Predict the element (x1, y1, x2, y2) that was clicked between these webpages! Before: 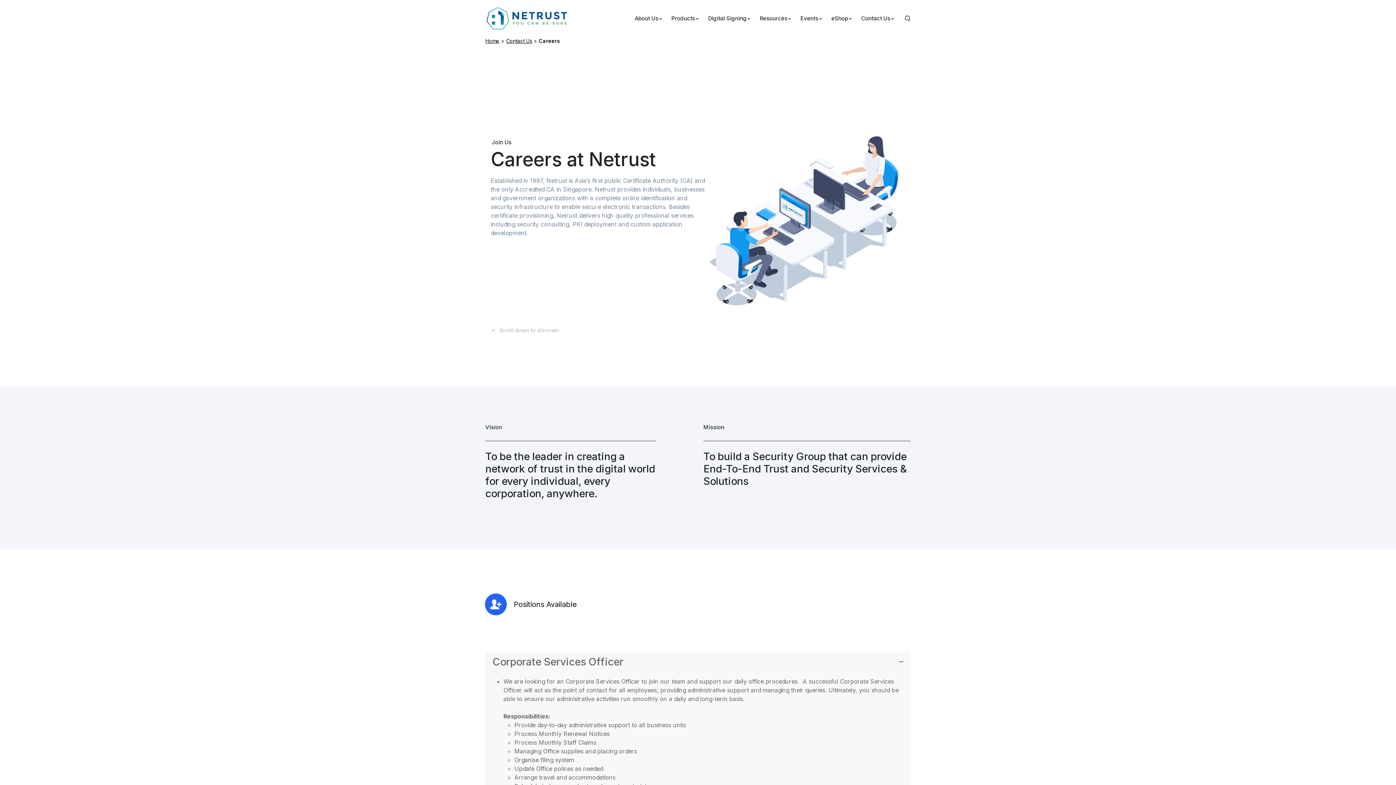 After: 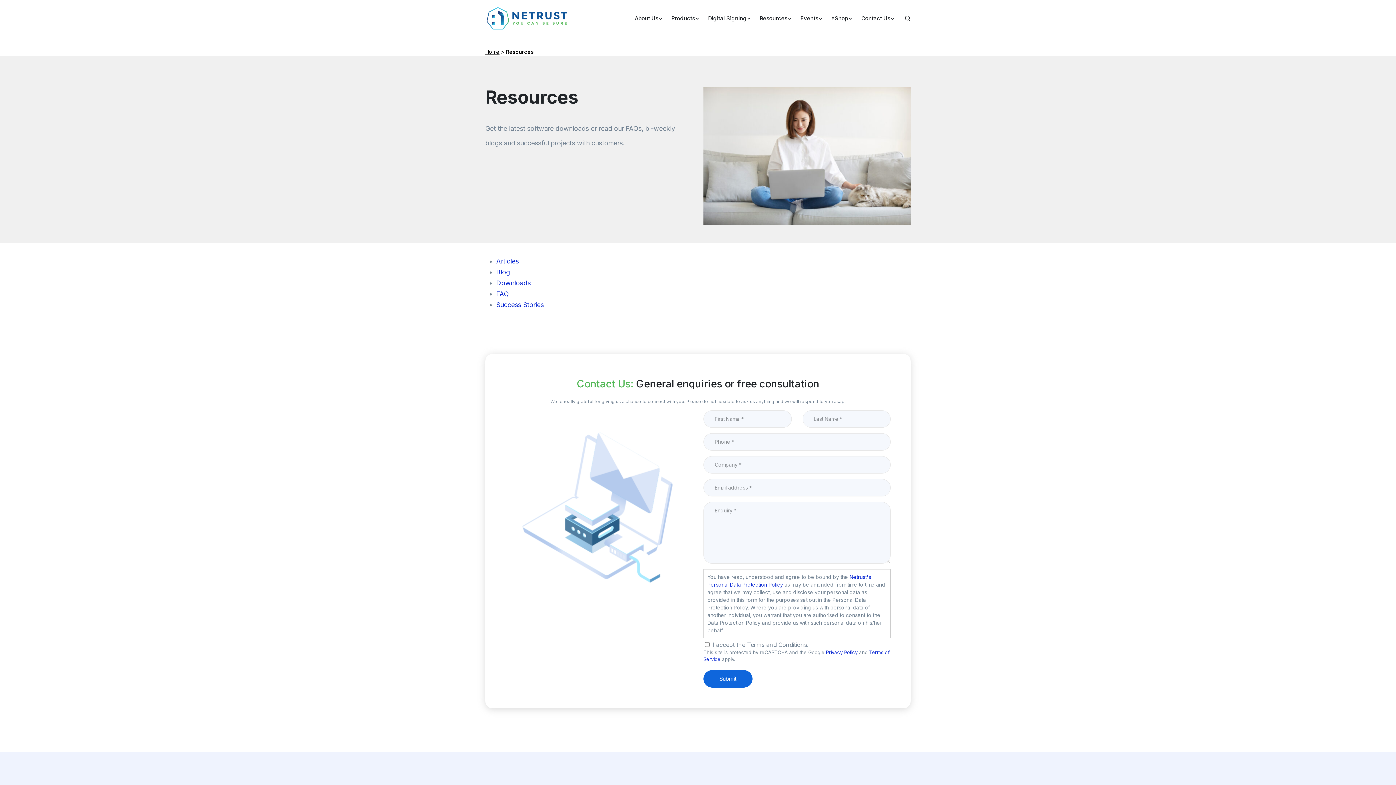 Action: bbox: (756, 3, 791, 33) label: Resources